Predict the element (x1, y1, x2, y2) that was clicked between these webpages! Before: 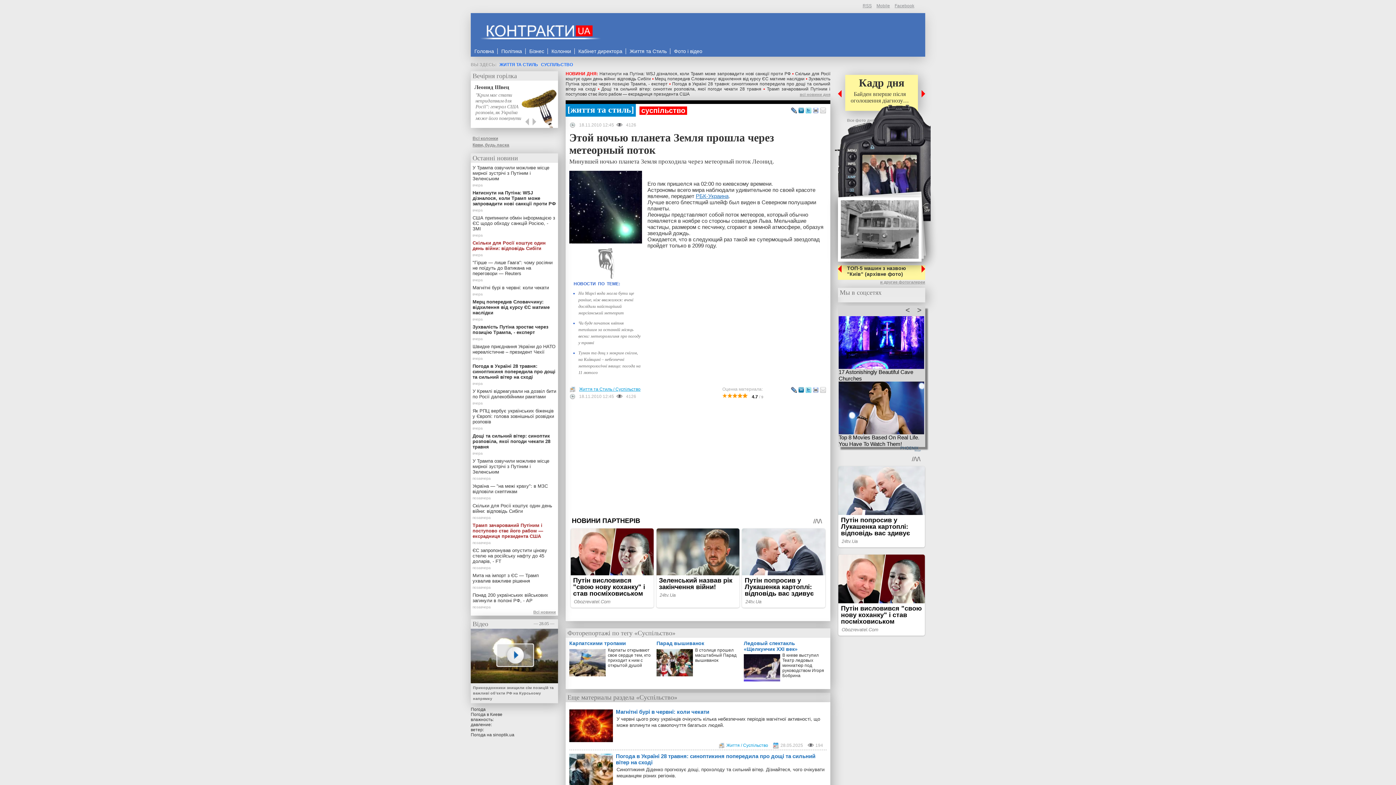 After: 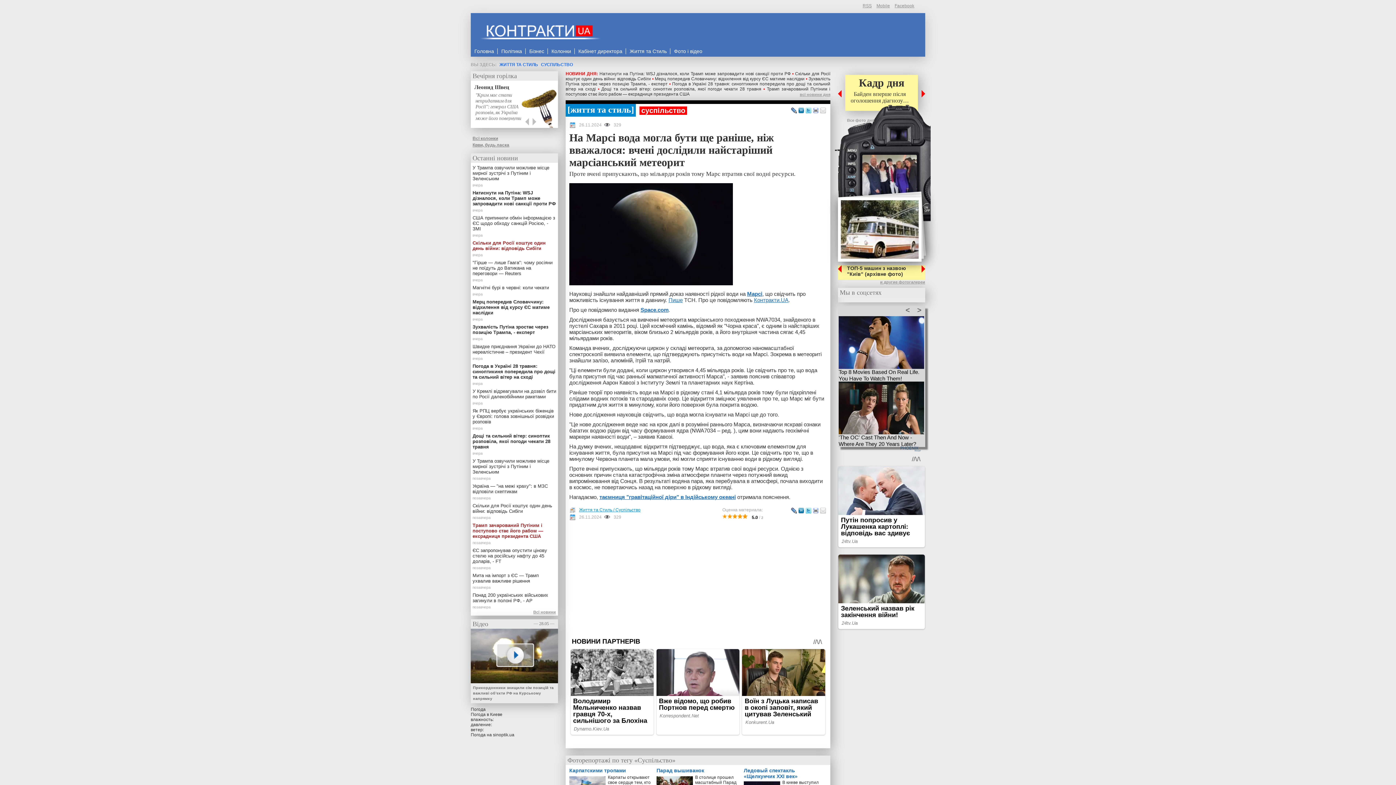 Action: label: На Марсі вода могла бути ще раніше, ніж вважалося: вчені дослідили найстаріший марсіанський метеорит bbox: (578, 290, 642, 316)